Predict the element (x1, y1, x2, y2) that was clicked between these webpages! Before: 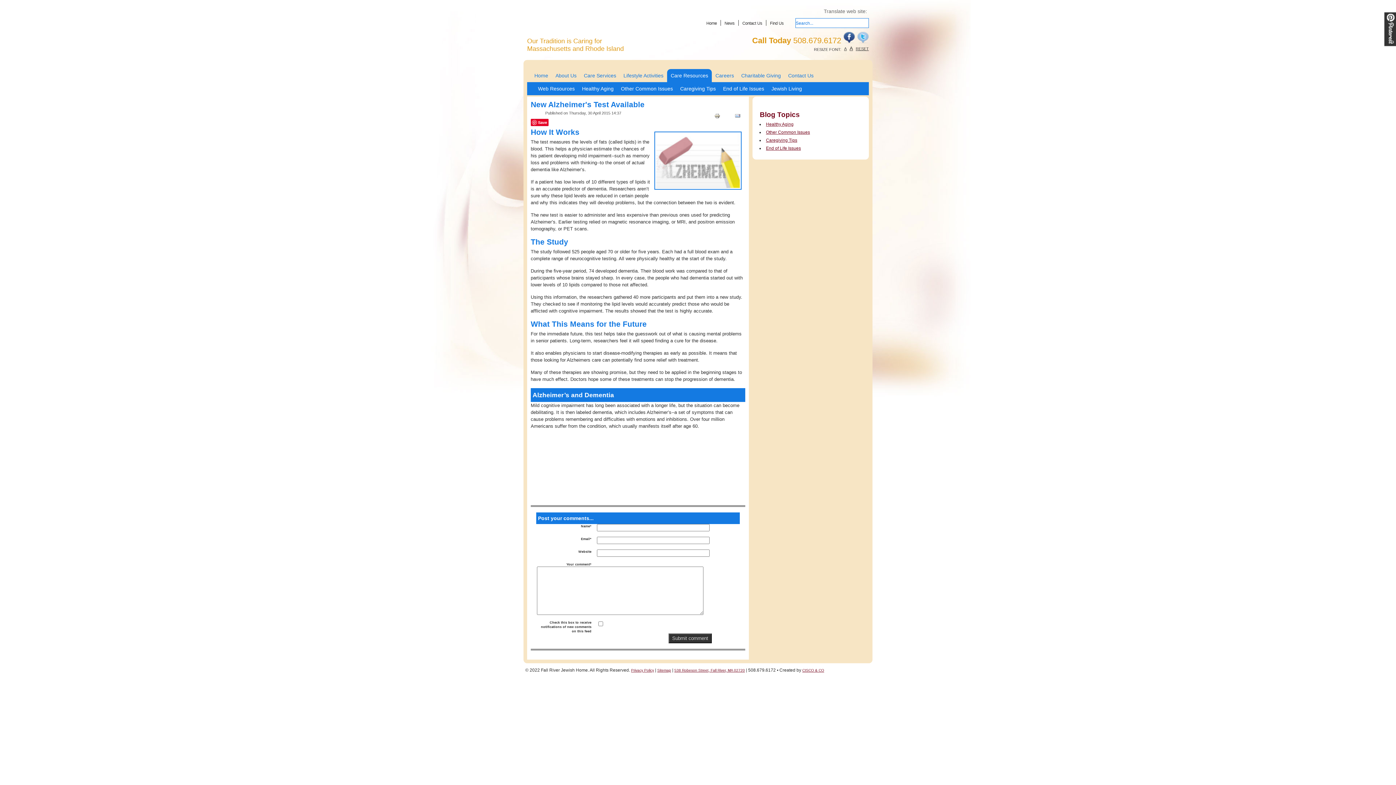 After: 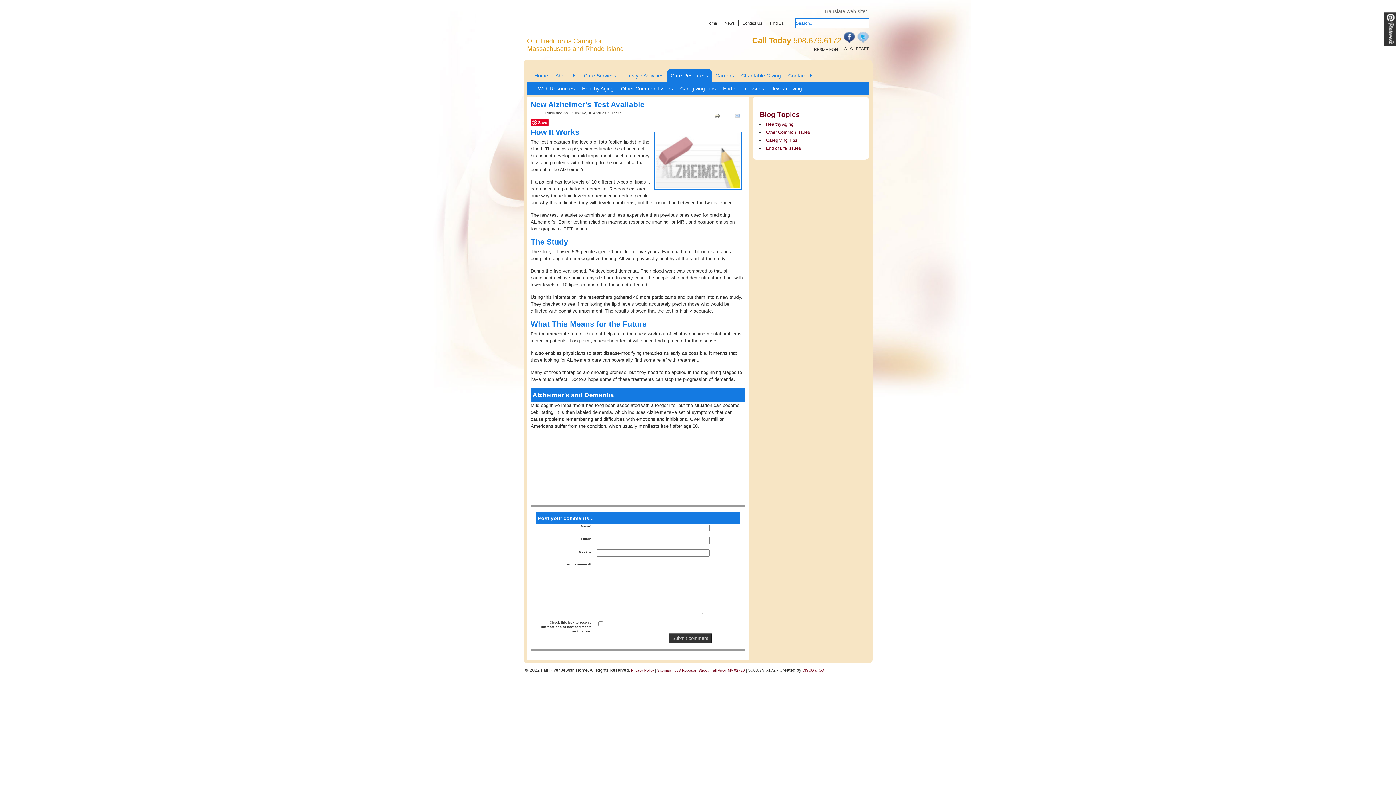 Action: bbox: (857, 37, 869, 44)